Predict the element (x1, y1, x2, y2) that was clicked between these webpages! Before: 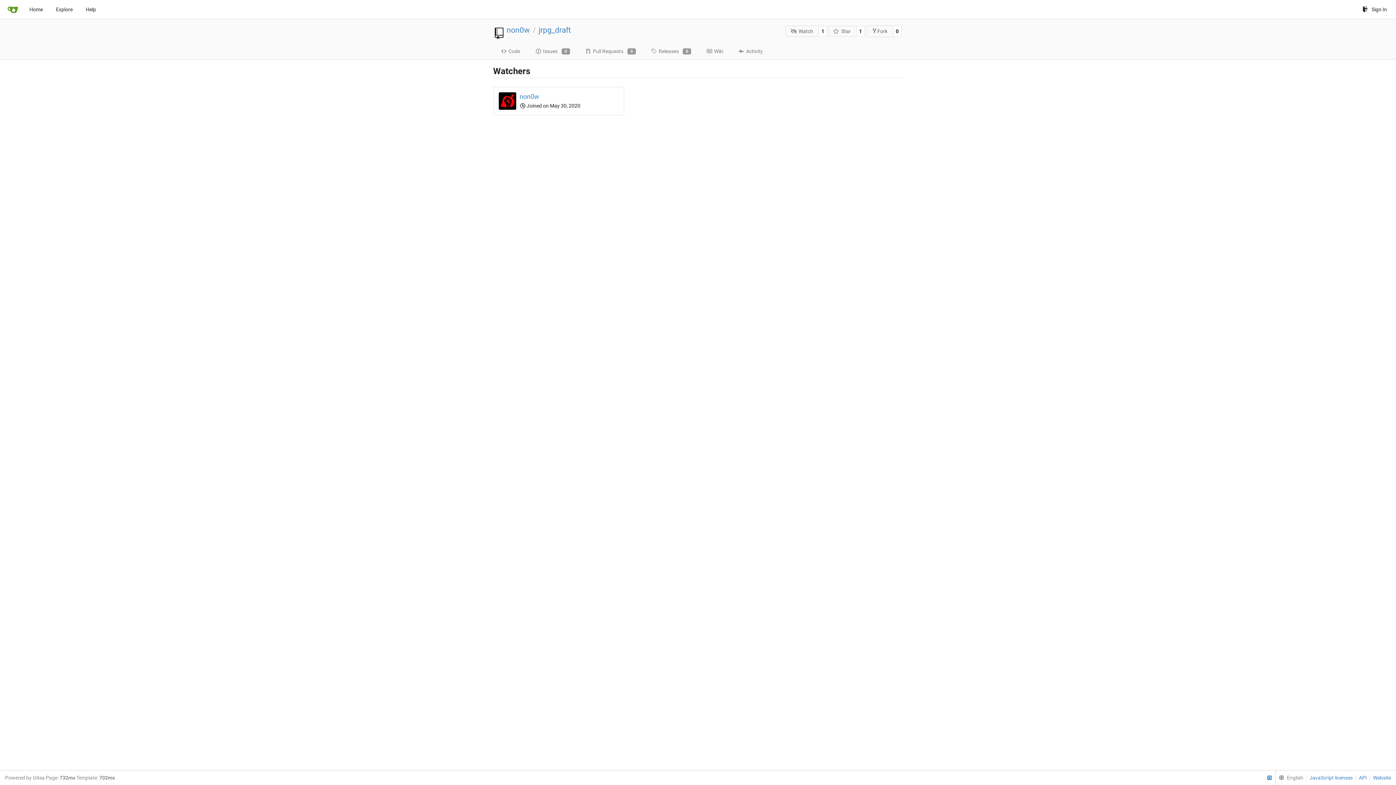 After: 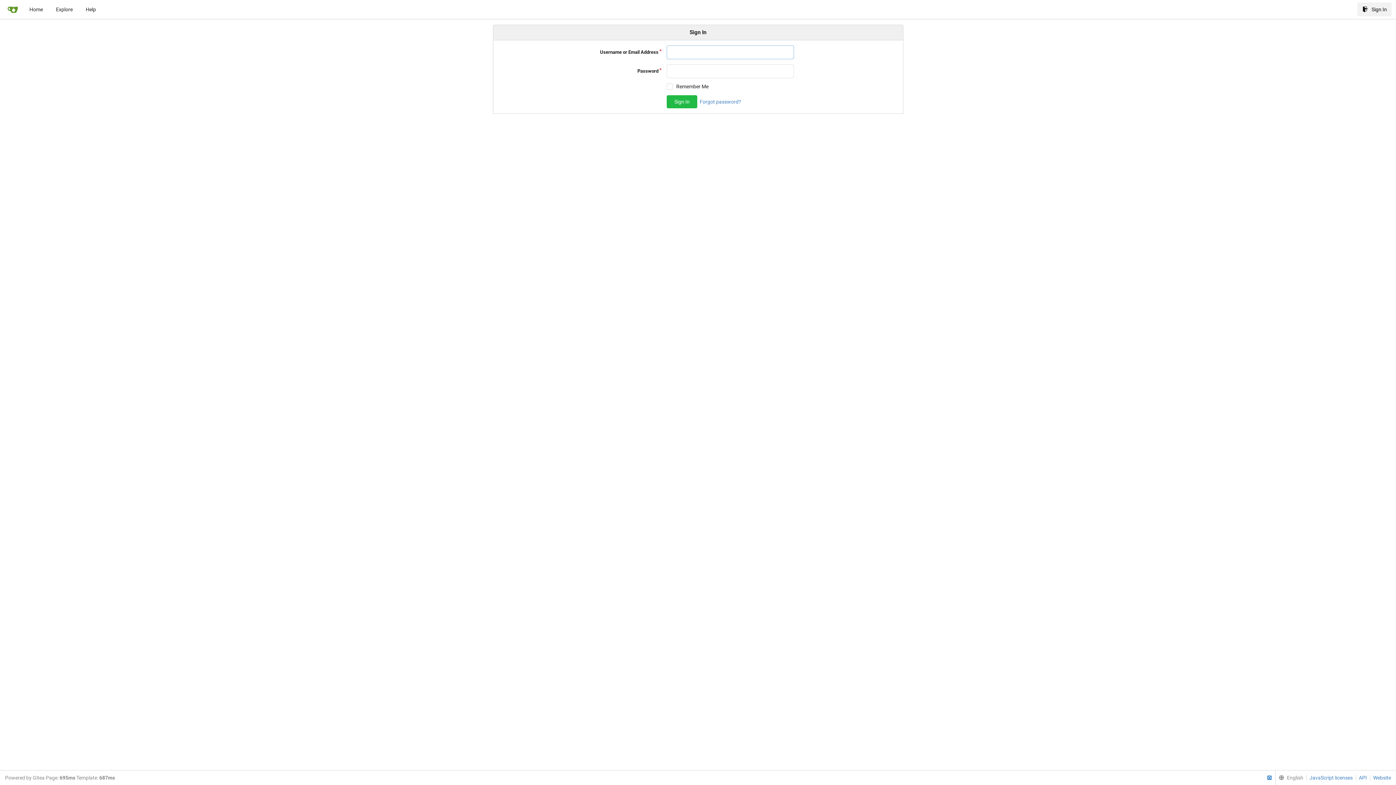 Action: label: Fork bbox: (866, 25, 893, 36)